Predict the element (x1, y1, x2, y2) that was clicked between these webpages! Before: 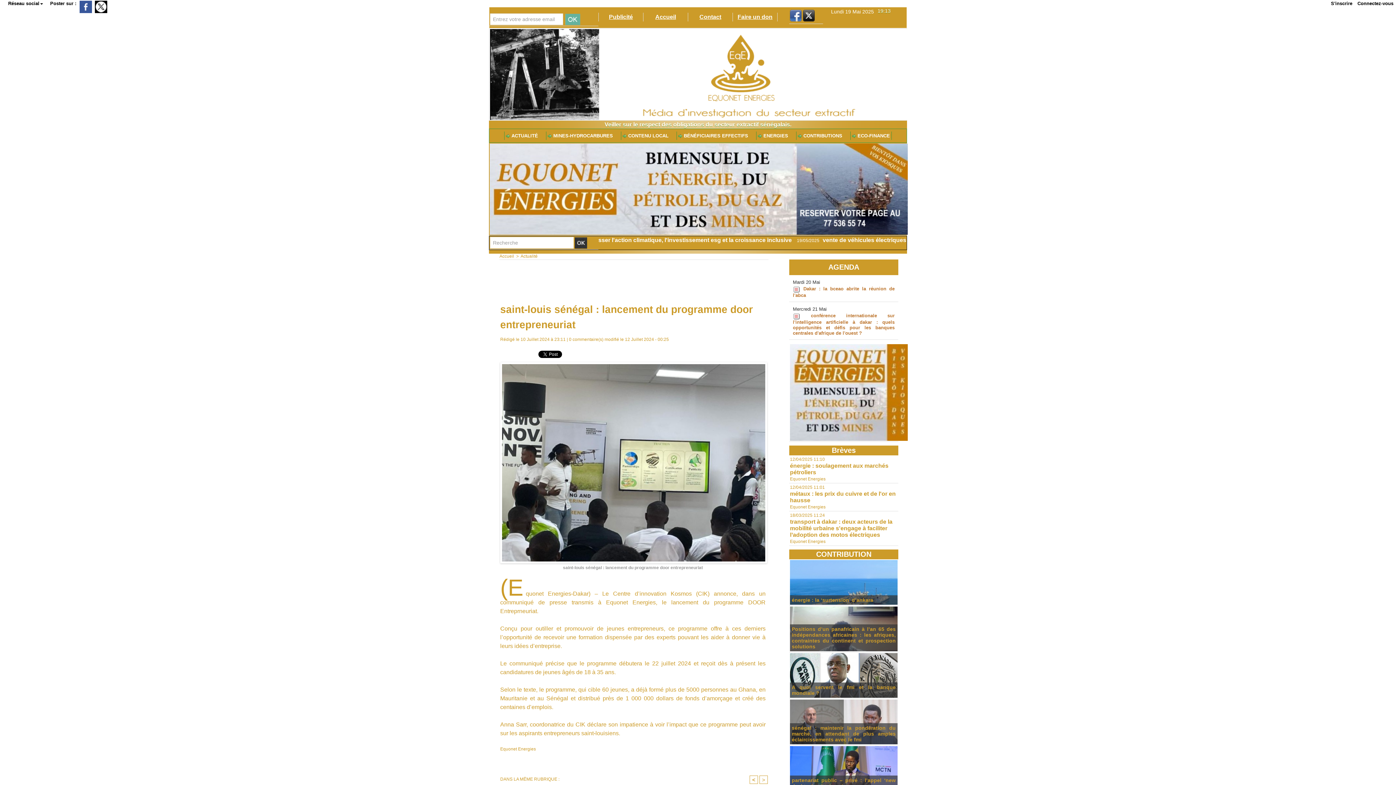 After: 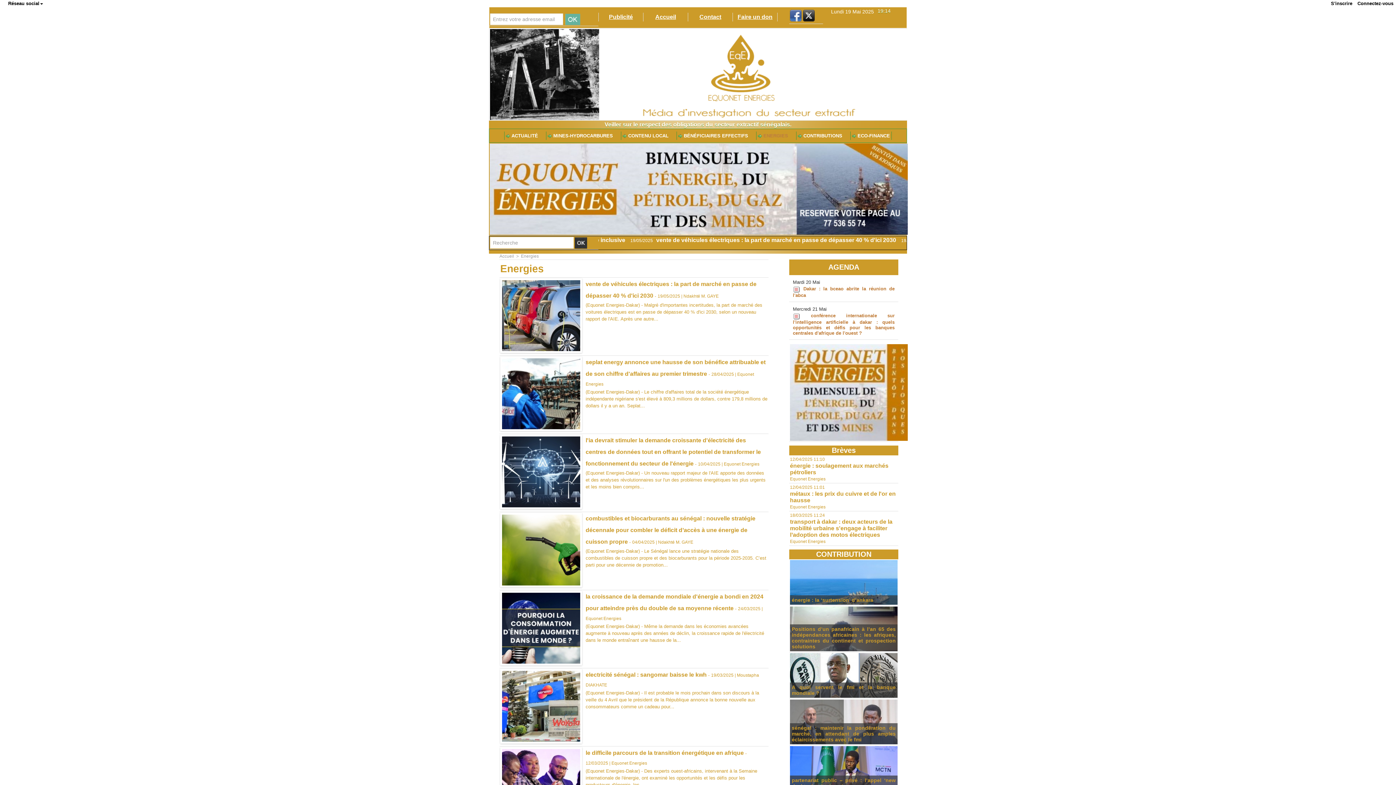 Action: label:  ENERGIES  bbox: (756, 131, 791, 140)